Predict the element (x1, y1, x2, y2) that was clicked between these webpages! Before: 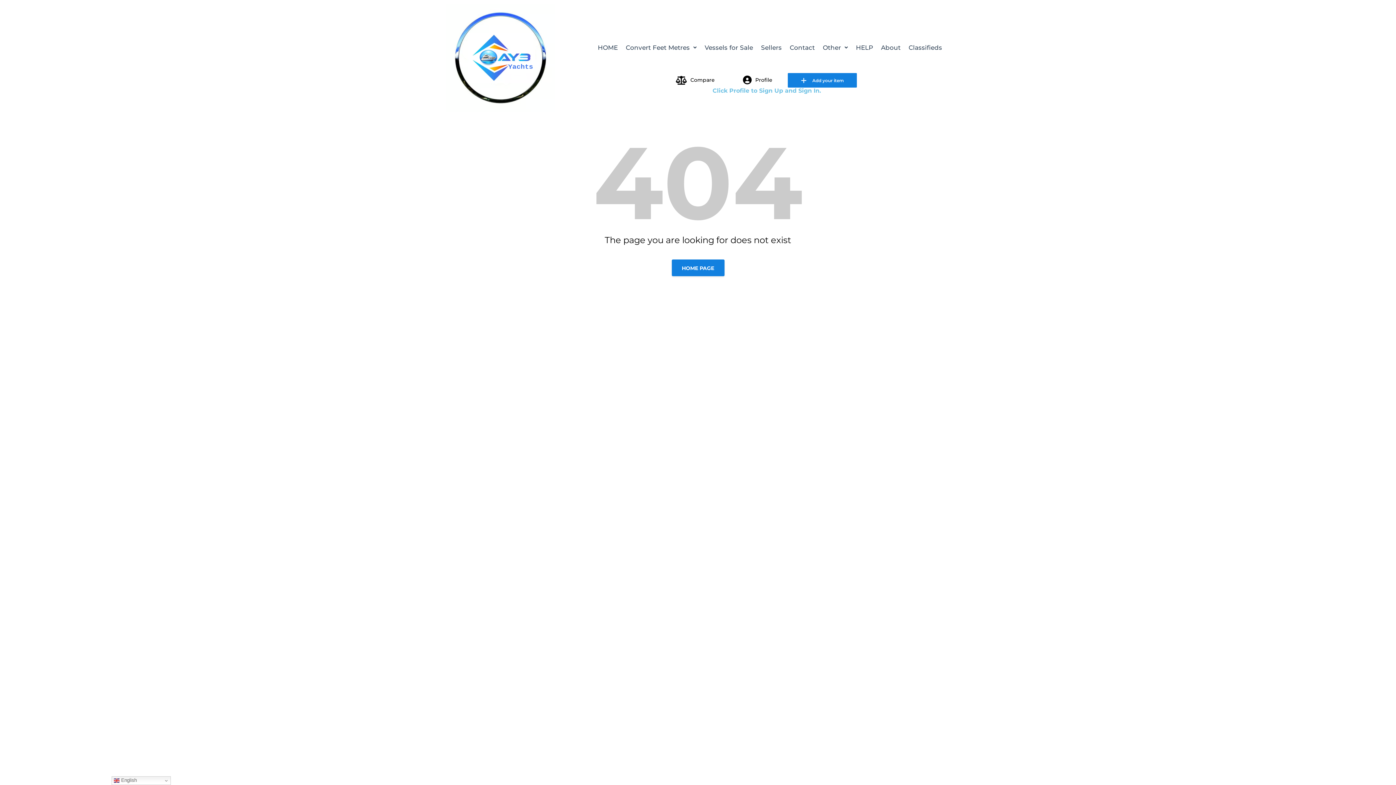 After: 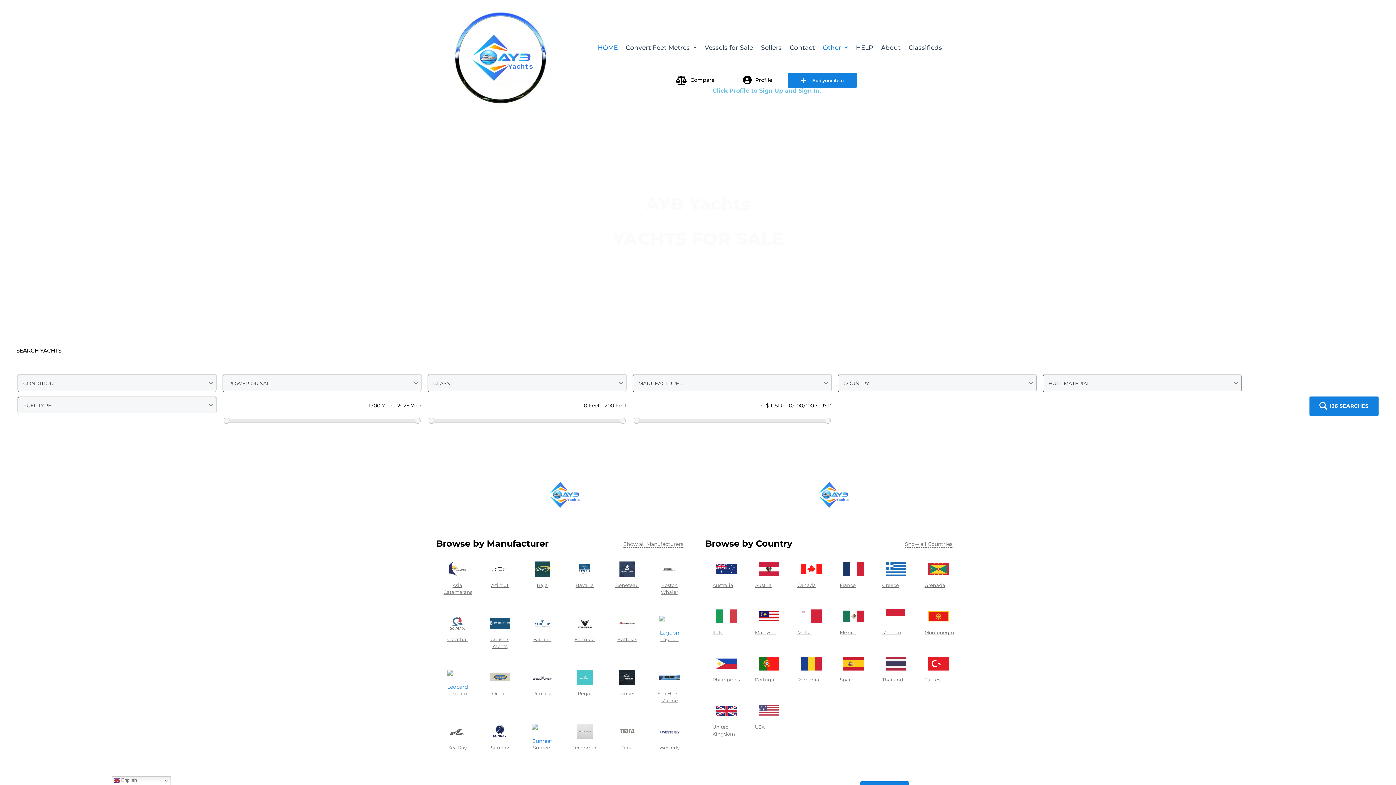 Action: label: HOME PAGE bbox: (671, 259, 724, 276)